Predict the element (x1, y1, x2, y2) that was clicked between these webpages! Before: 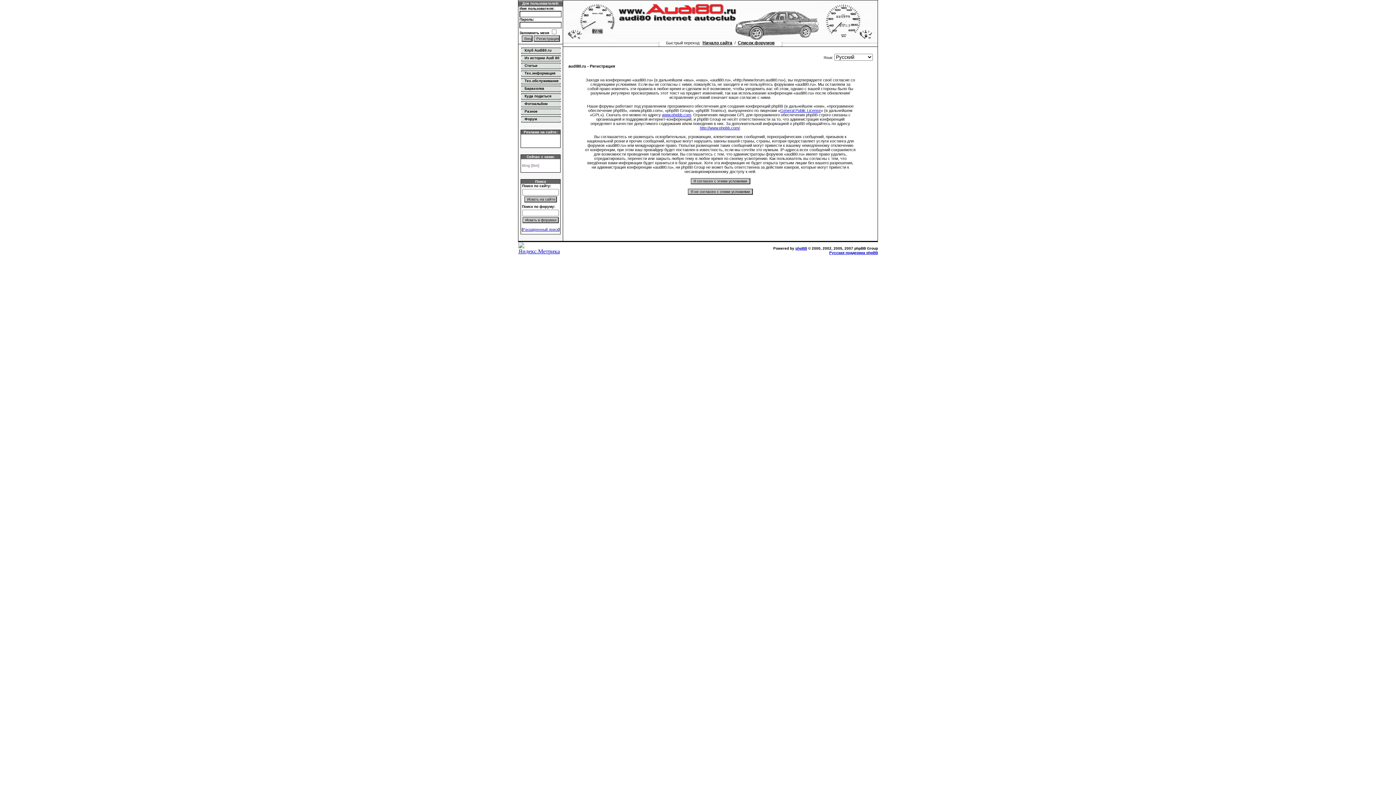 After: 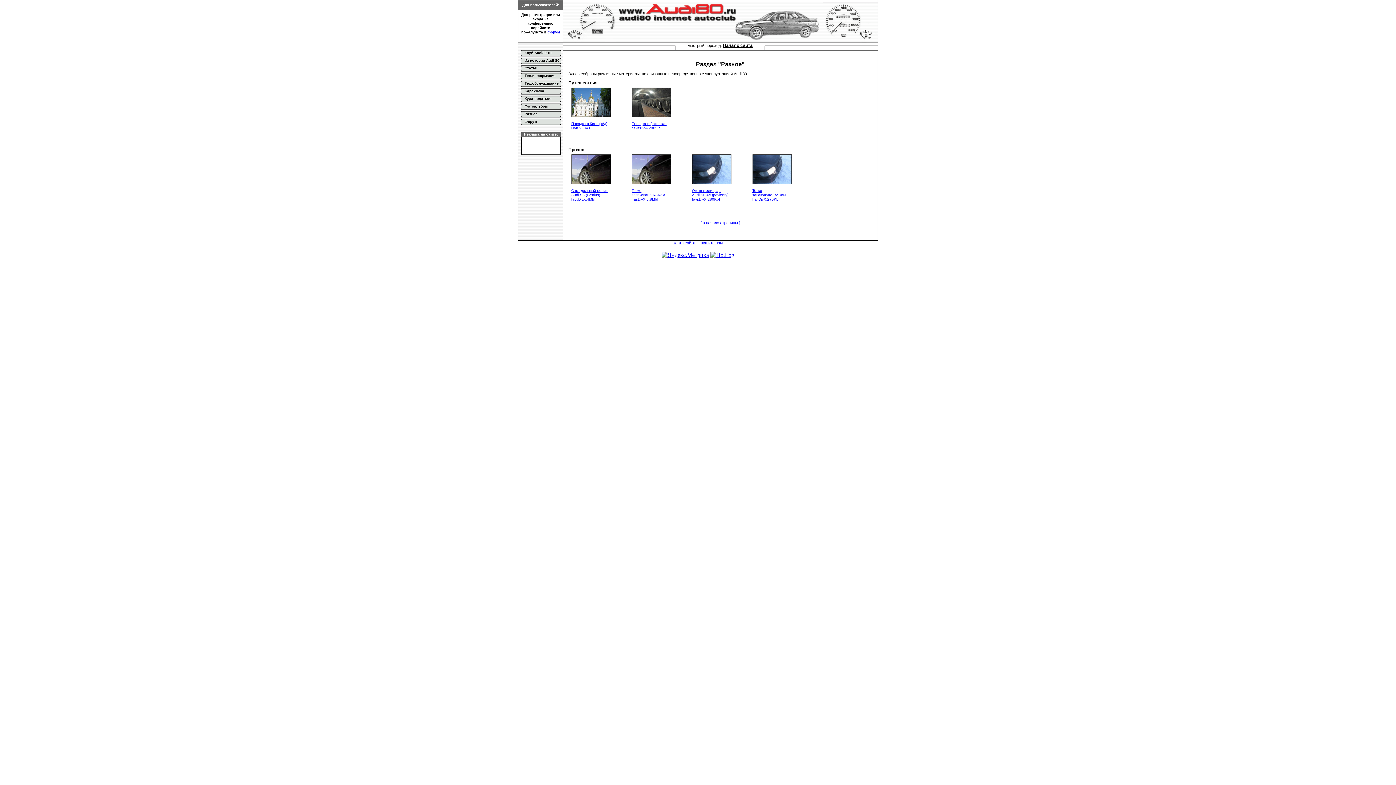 Action: label: Разное bbox: (524, 109, 537, 113)